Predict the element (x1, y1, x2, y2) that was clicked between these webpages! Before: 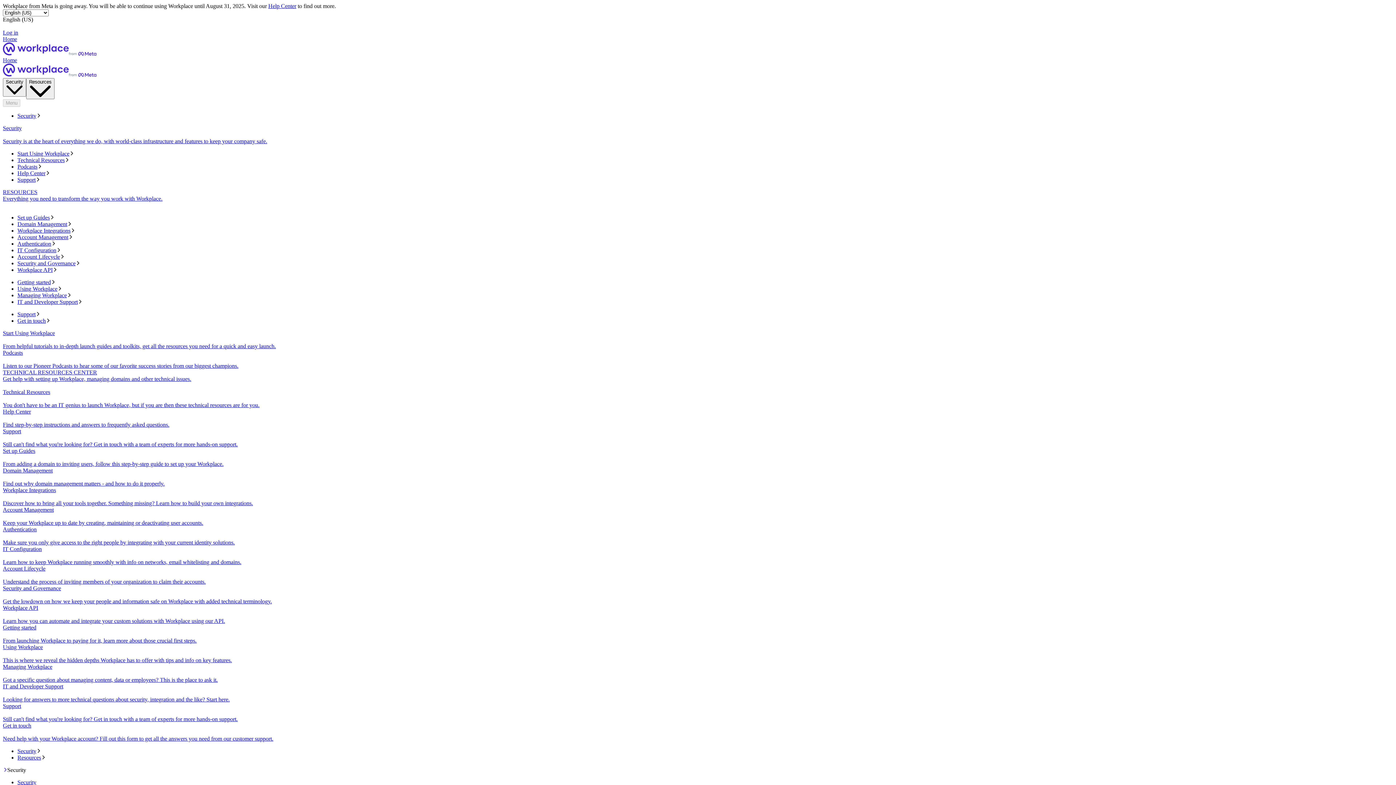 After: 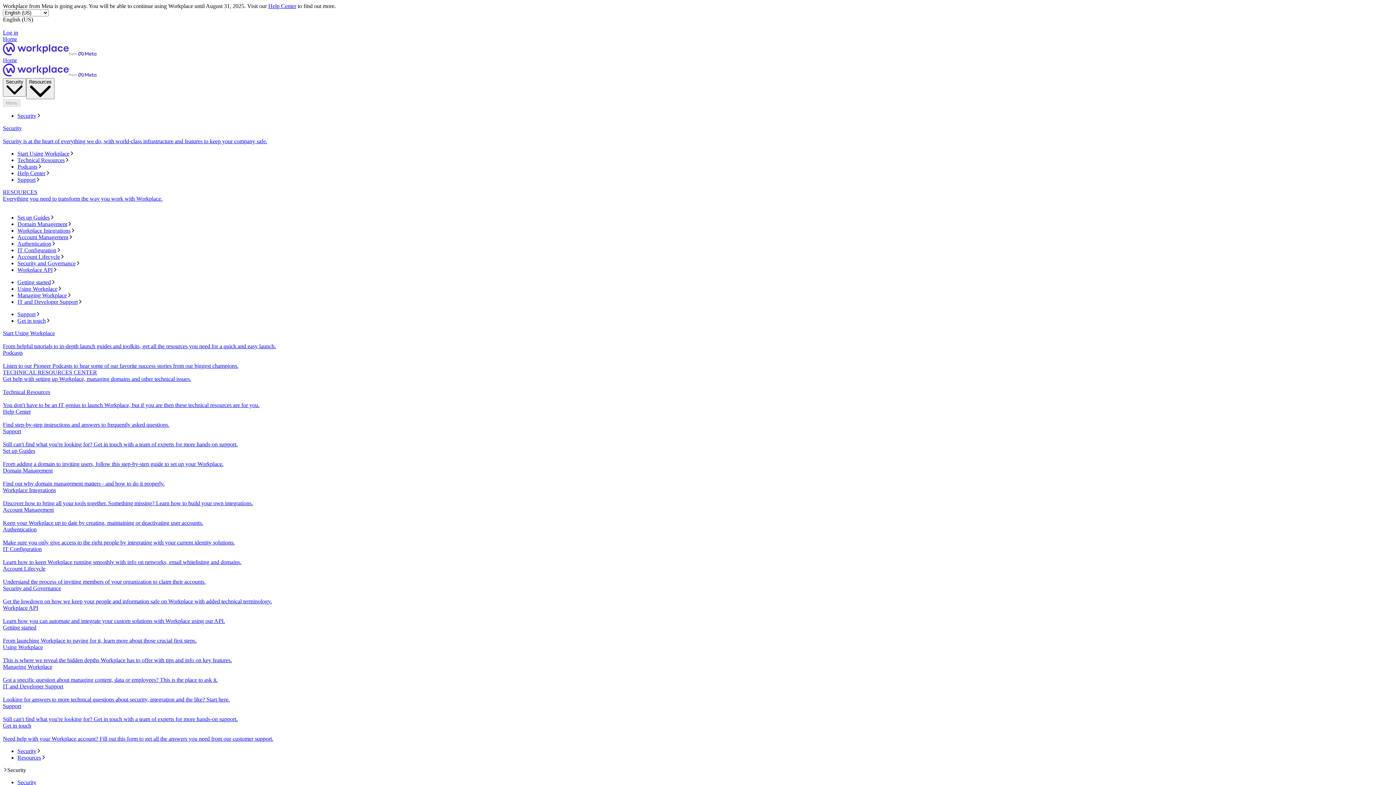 Action: bbox: (2, 723, 1393, 742) label: Get in touch
Need help with your Workplace account? Fill out this form to get all the answers you need from our customer support.